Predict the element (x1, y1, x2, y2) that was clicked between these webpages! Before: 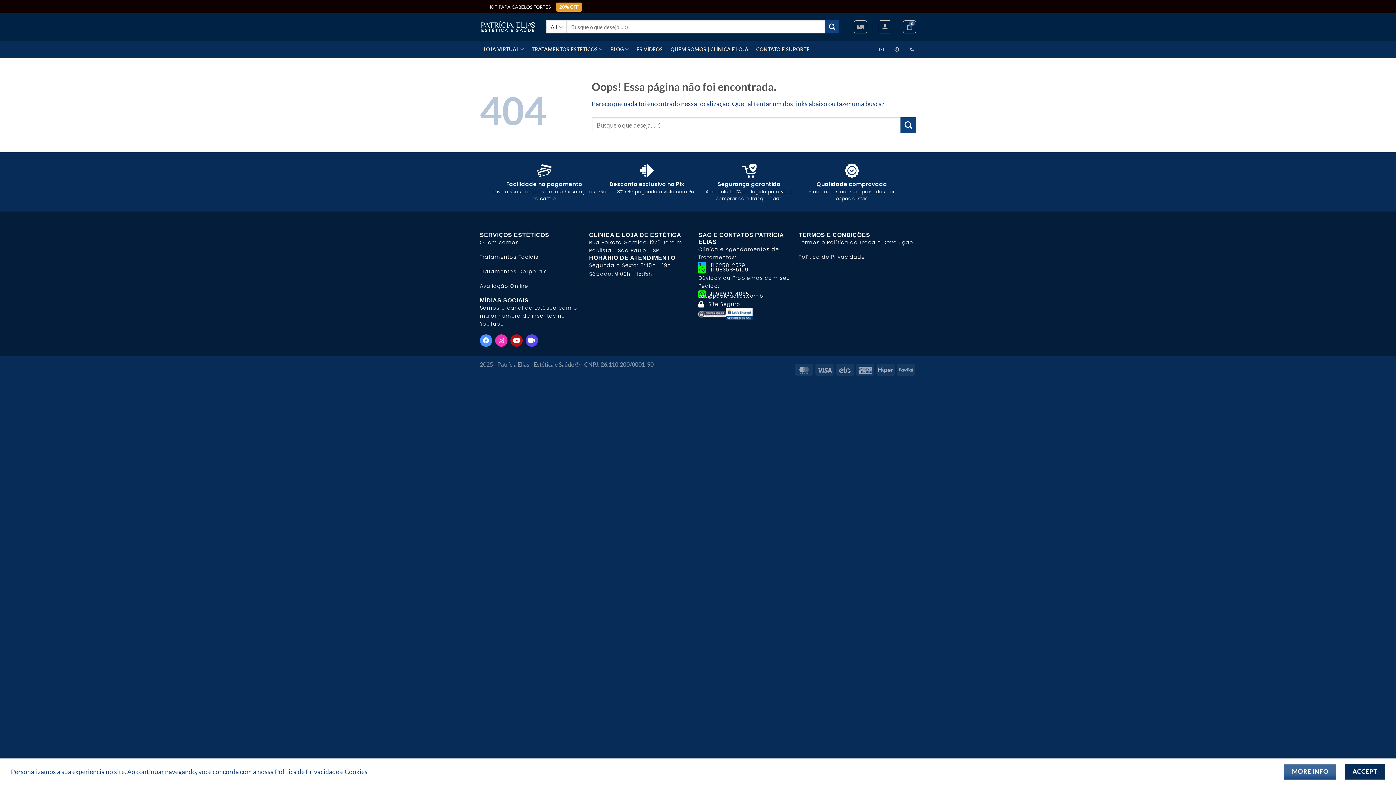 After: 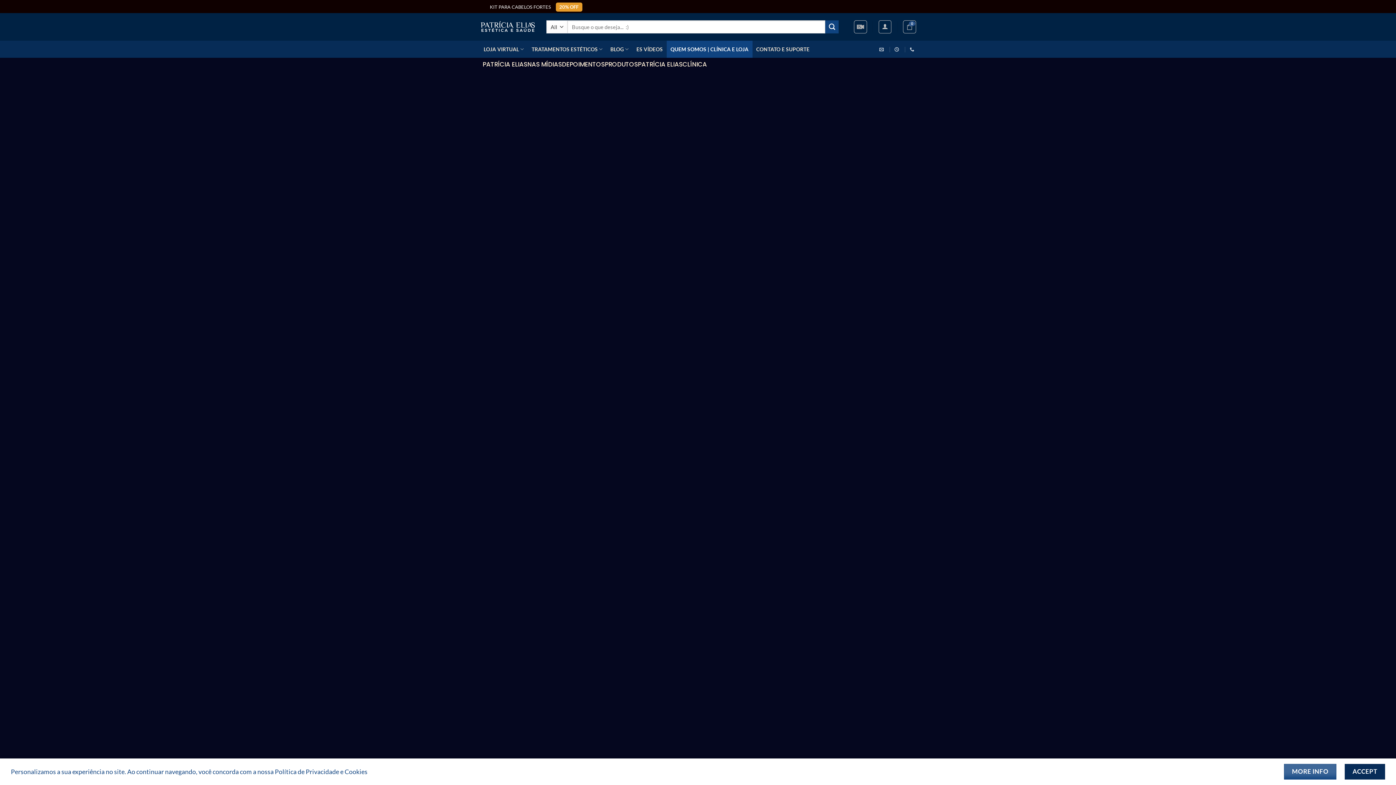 Action: bbox: (666, 40, 752, 57) label: QUEM SOMOS | CLÍNICA E LOJA